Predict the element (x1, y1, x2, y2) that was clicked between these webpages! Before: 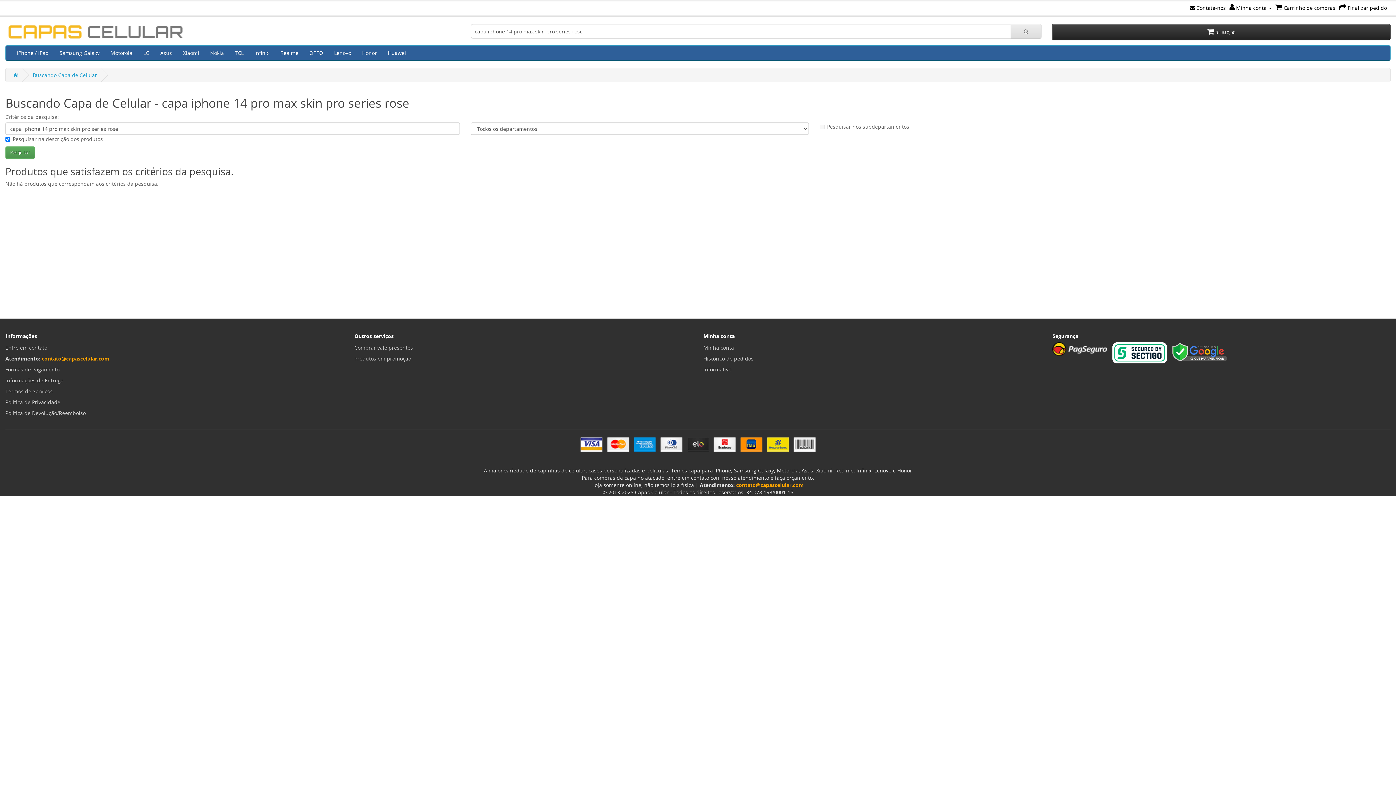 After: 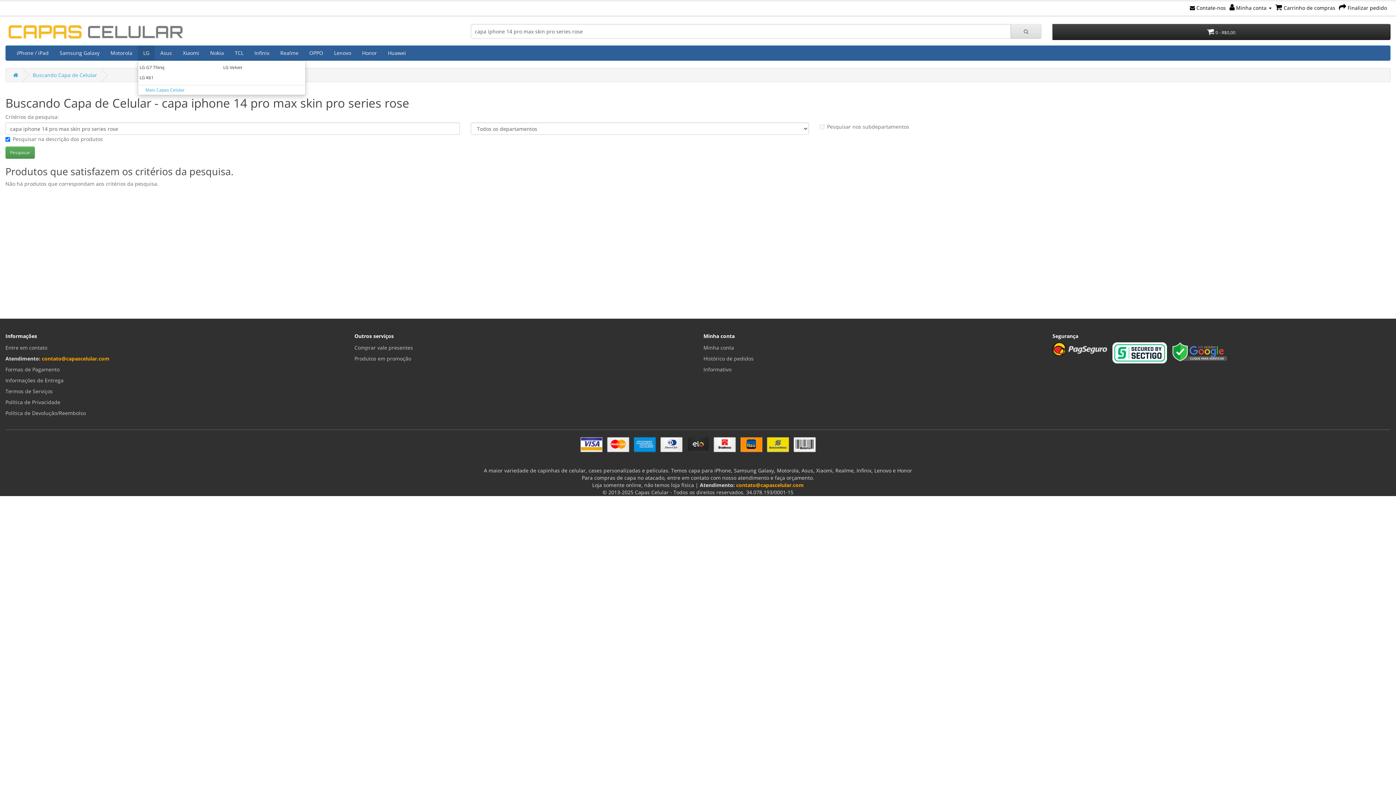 Action: label: LG bbox: (137, 45, 154, 60)